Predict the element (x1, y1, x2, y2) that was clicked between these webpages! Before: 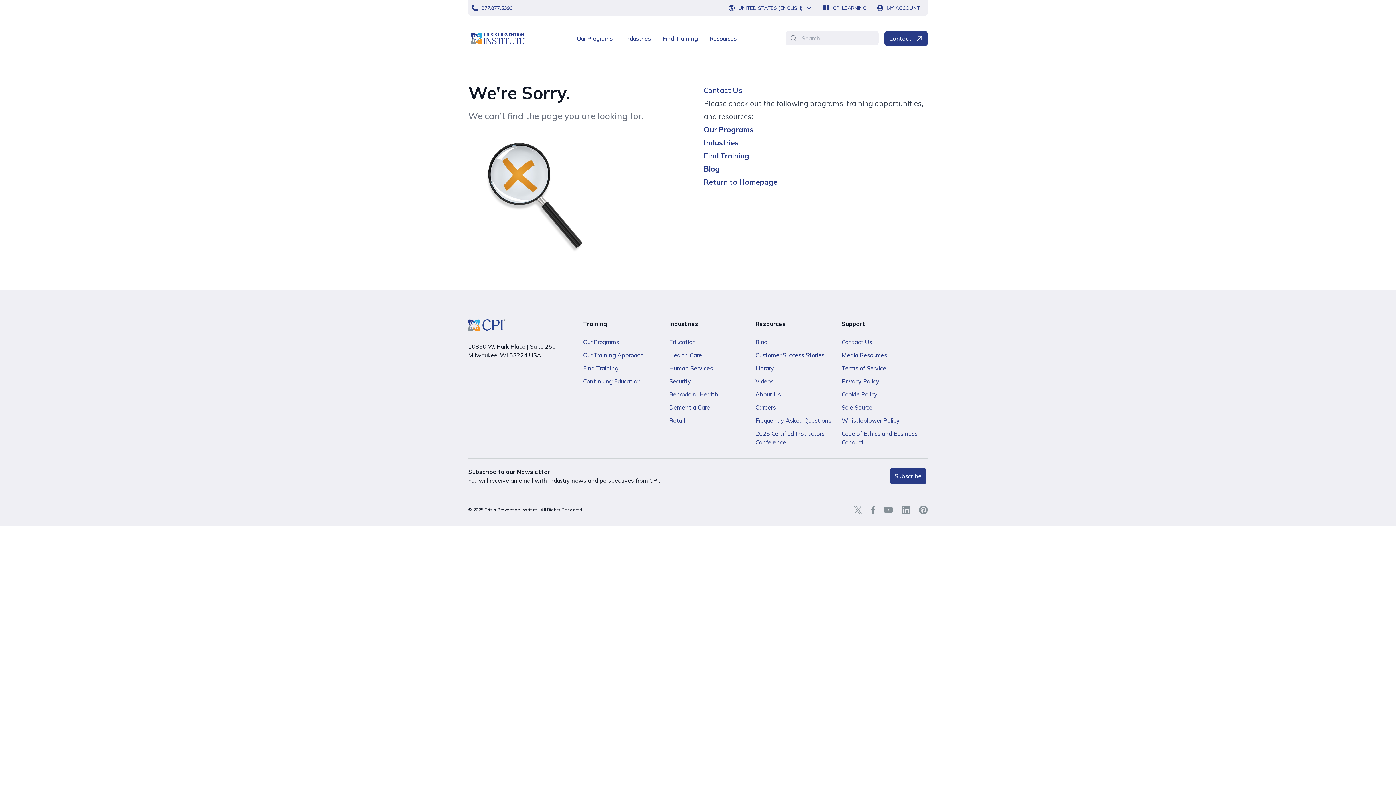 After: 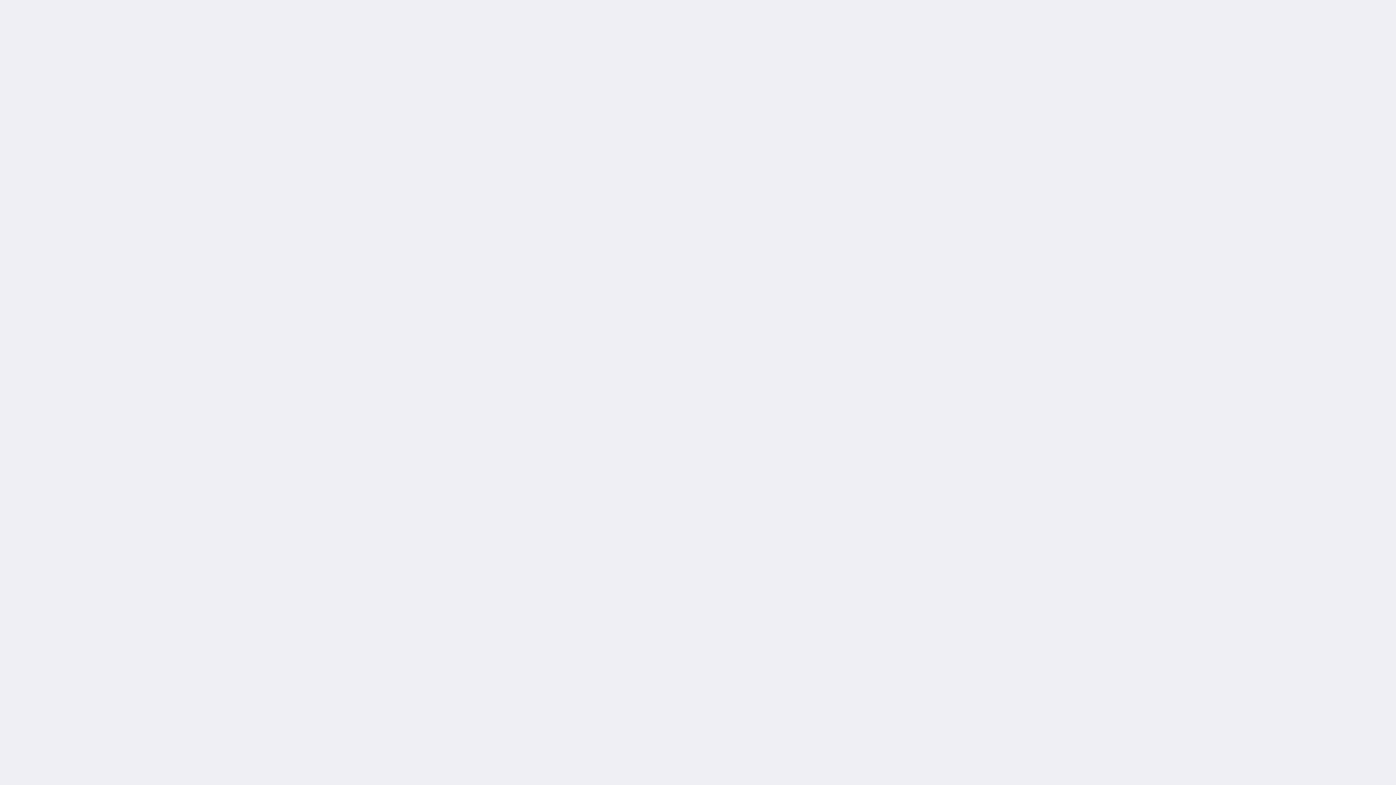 Action: bbox: (872, 2, 925, 13) label: MY ACCOUNT